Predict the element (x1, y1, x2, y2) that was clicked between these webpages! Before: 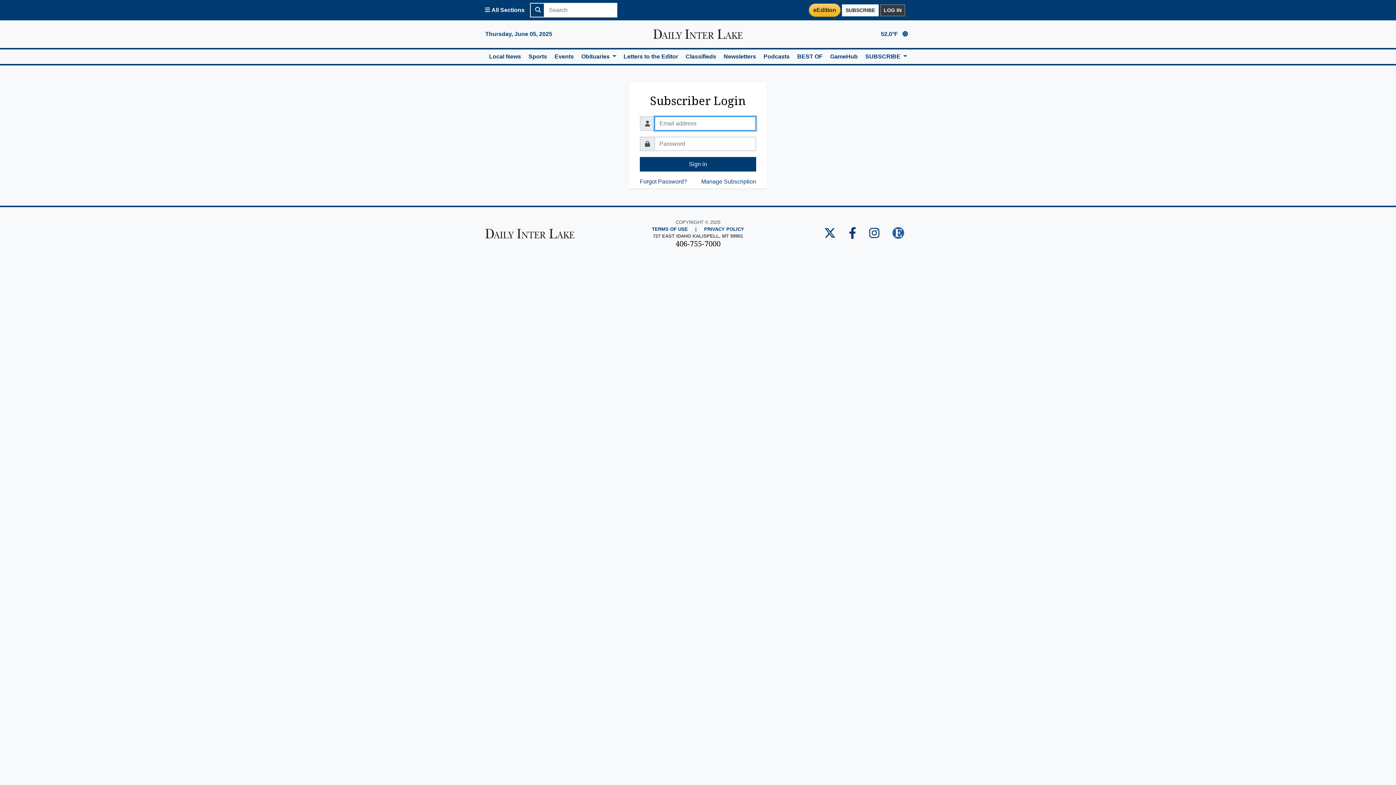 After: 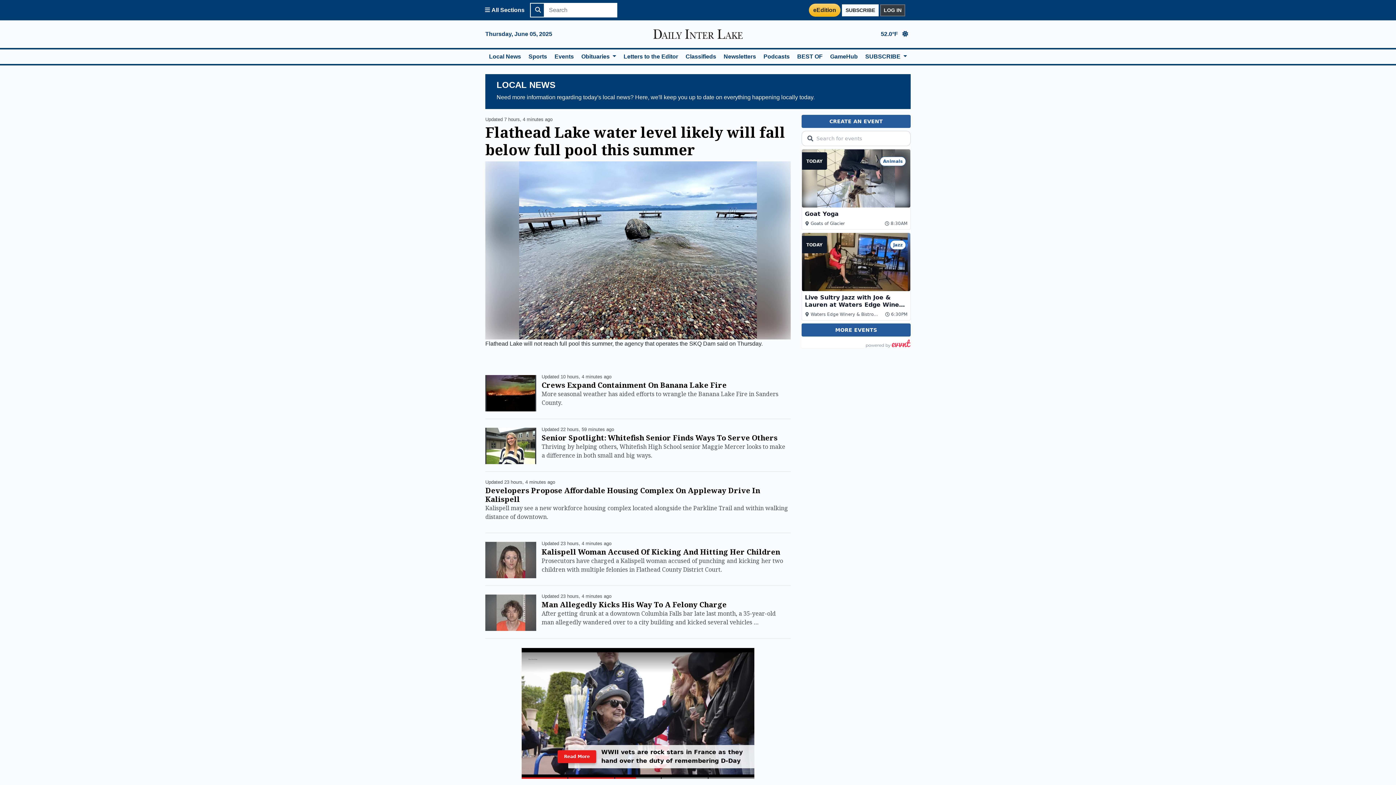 Action: bbox: (485, 49, 524, 64) label: Local News